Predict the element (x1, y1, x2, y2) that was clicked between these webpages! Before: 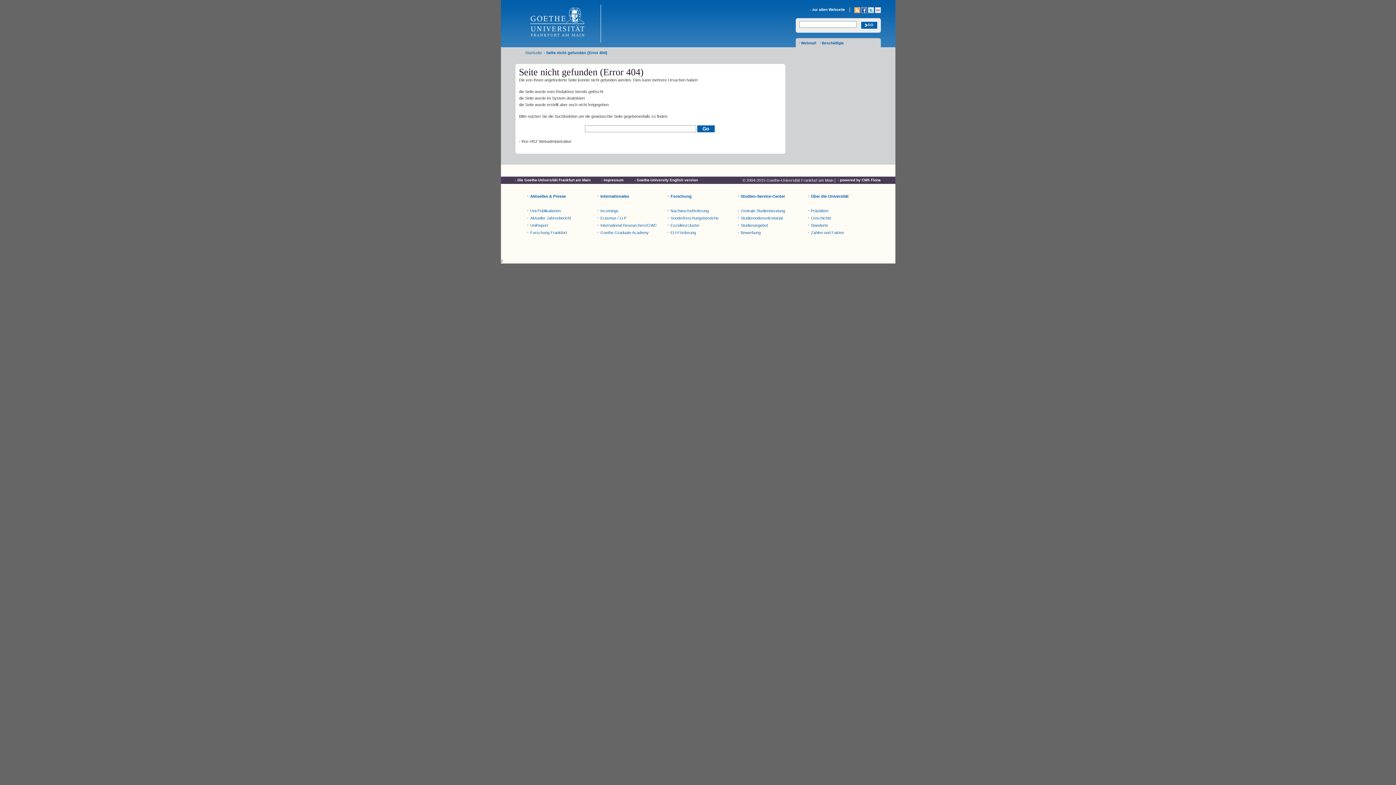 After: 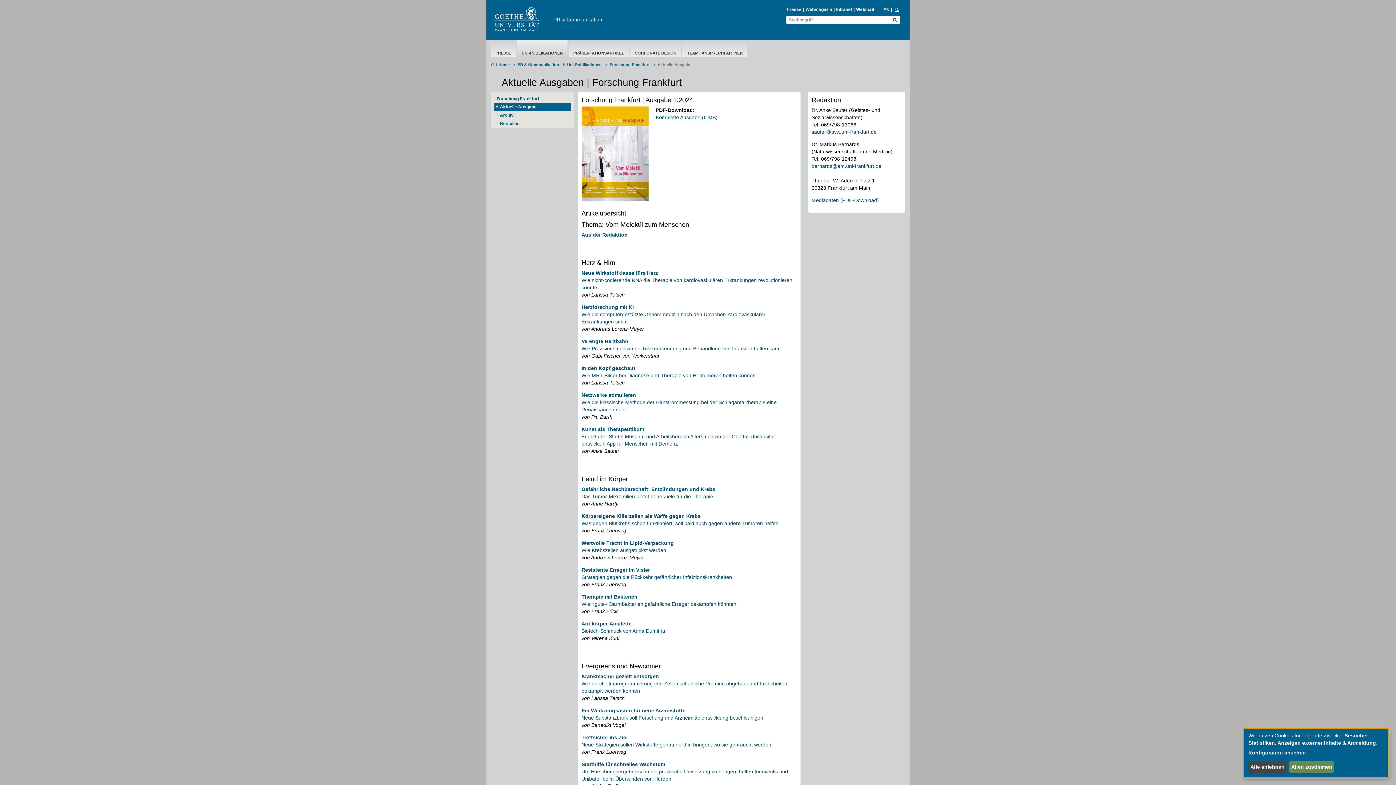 Action: label: Forschung Frankfurt bbox: (530, 230, 567, 234)